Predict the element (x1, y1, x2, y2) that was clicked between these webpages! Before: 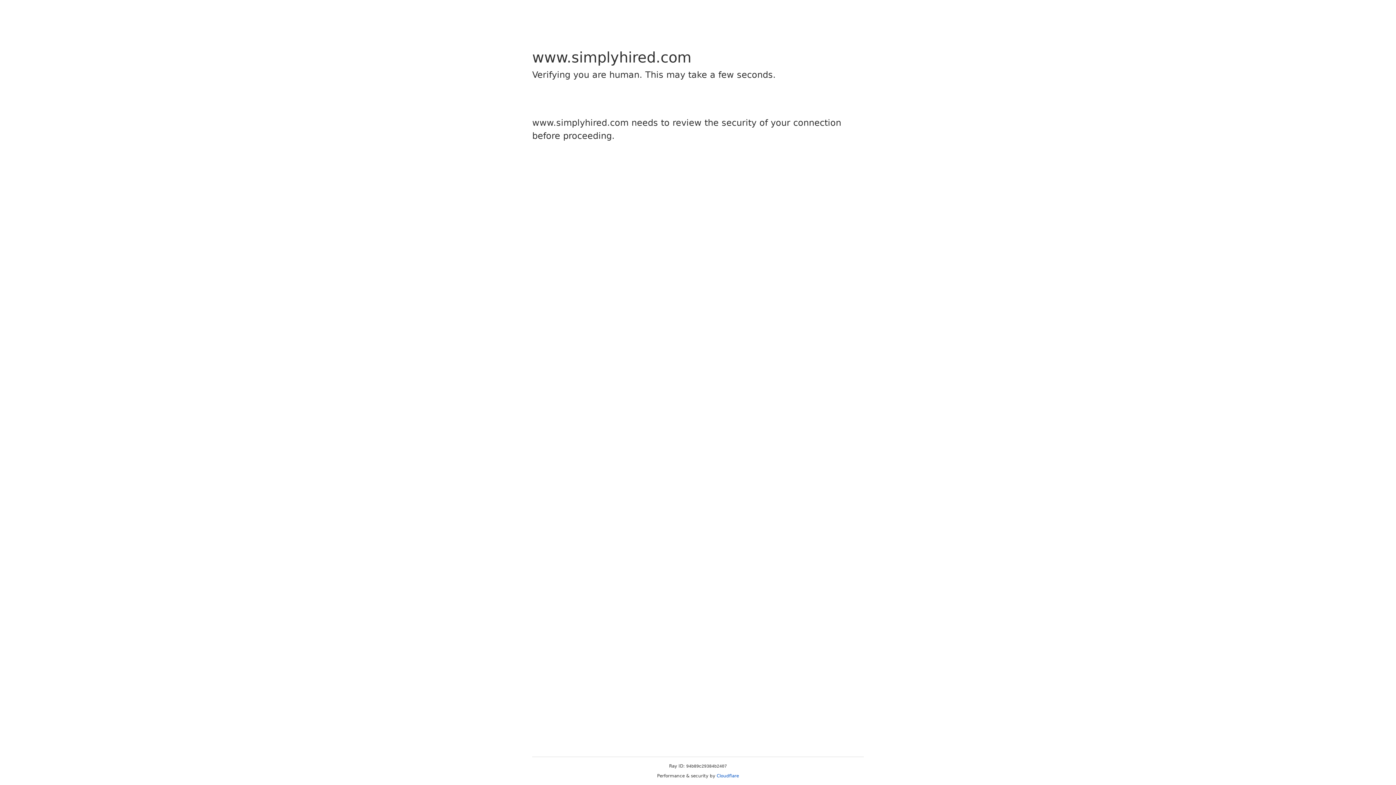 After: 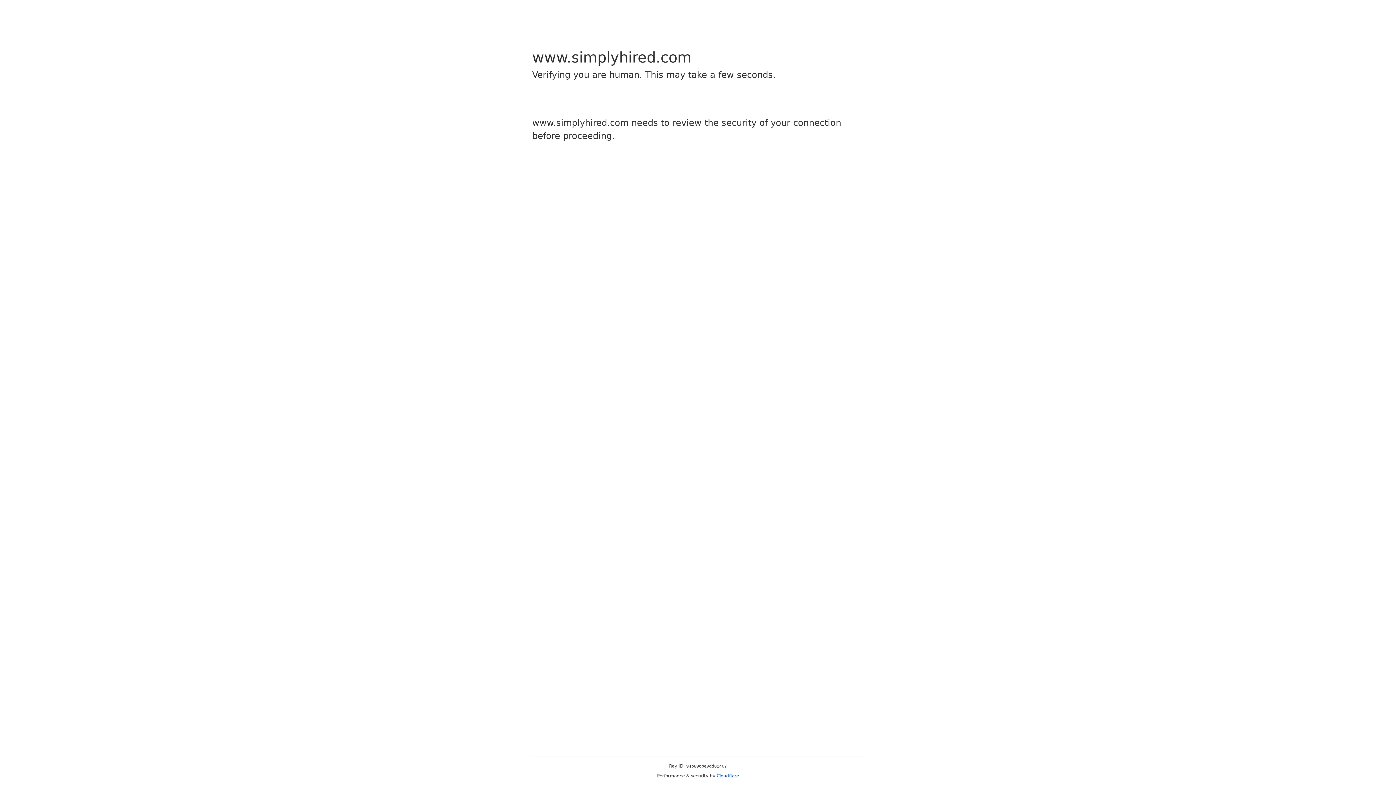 Action: bbox: (716, 773, 739, 778) label: Cloudflare